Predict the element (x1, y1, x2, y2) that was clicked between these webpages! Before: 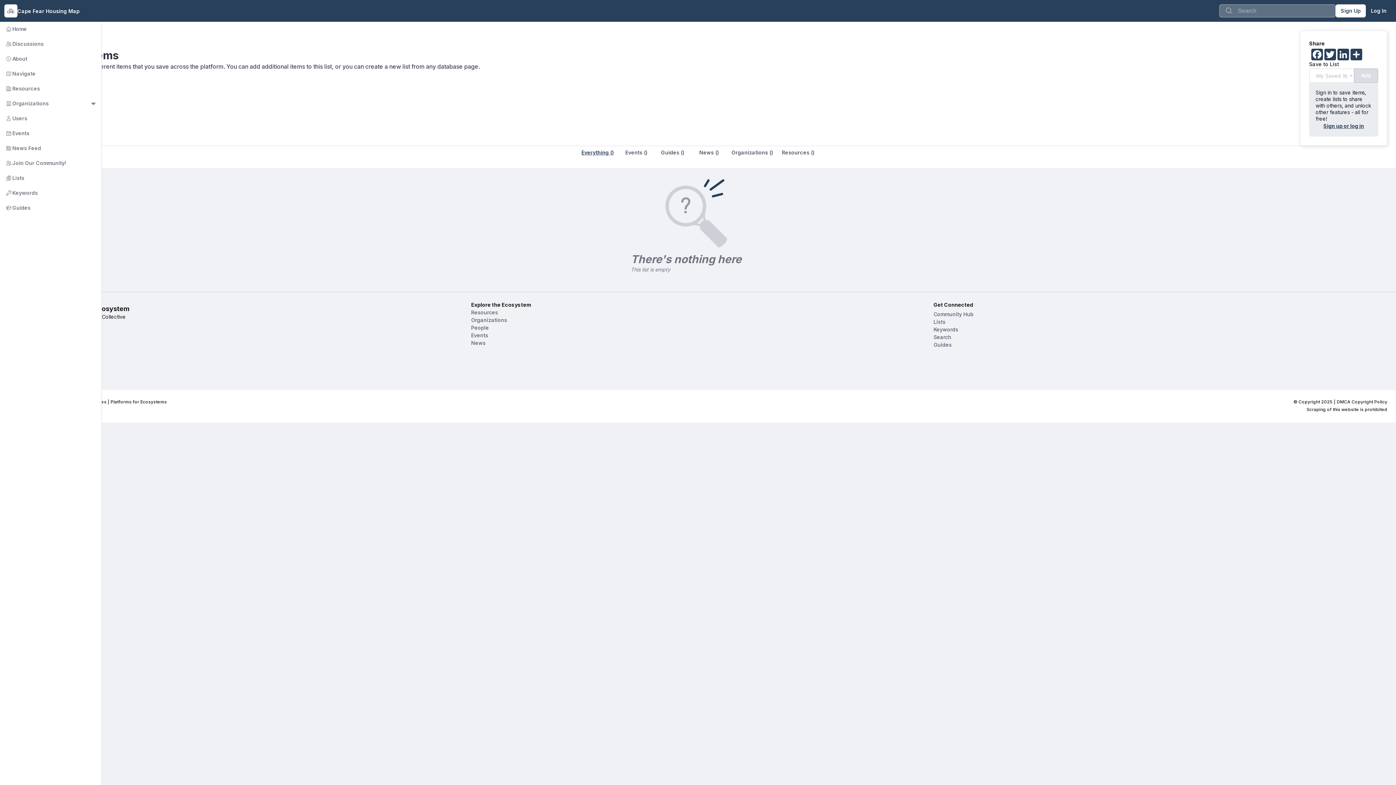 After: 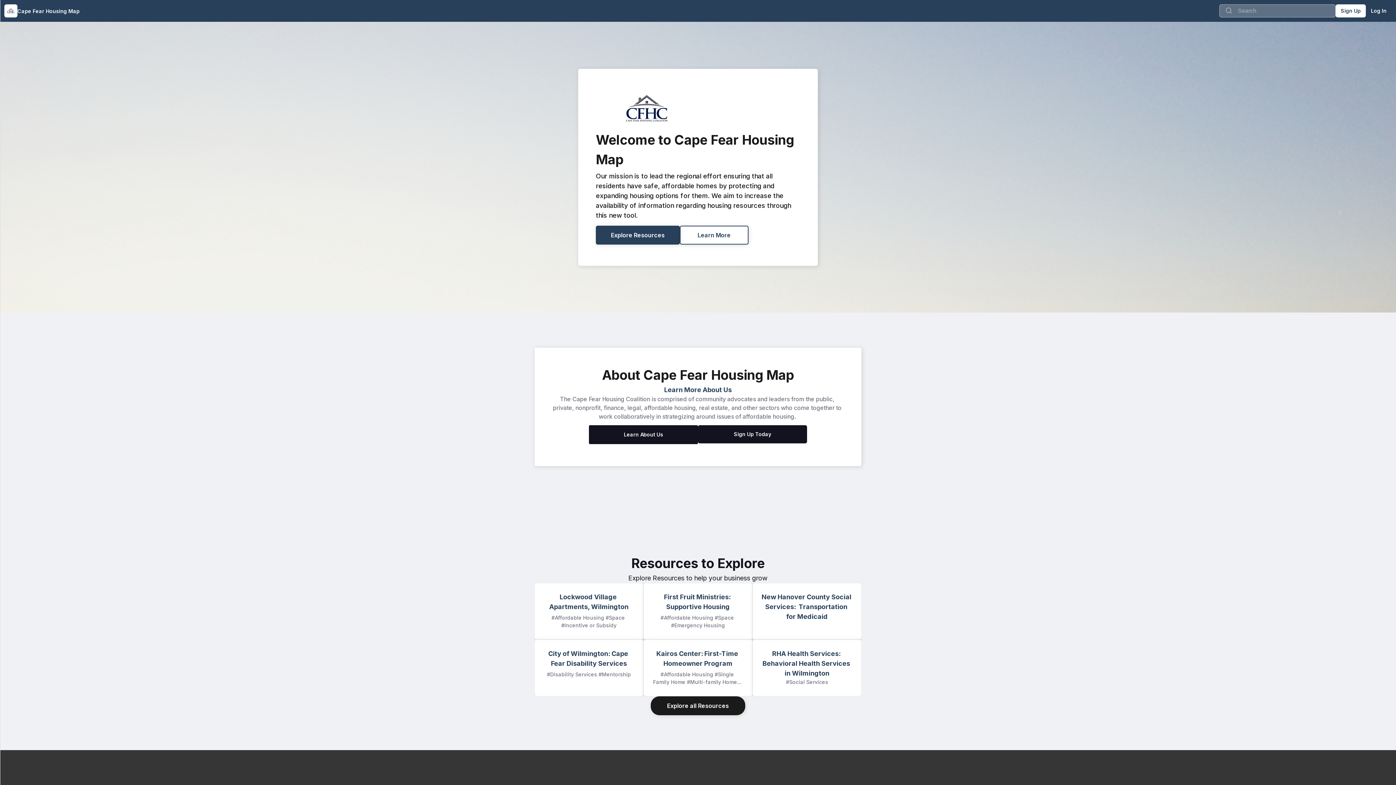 Action: bbox: (471, 130, 925, 138) label: Home